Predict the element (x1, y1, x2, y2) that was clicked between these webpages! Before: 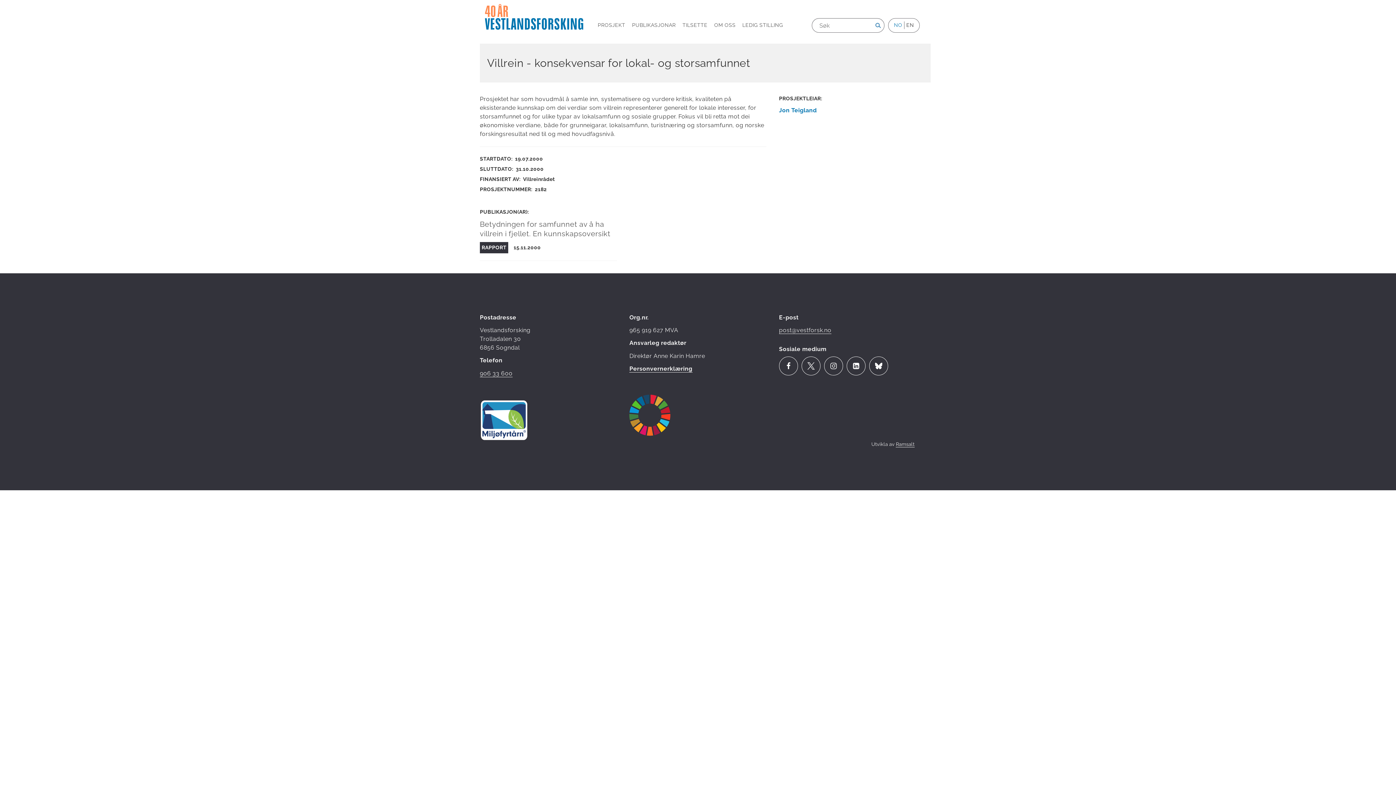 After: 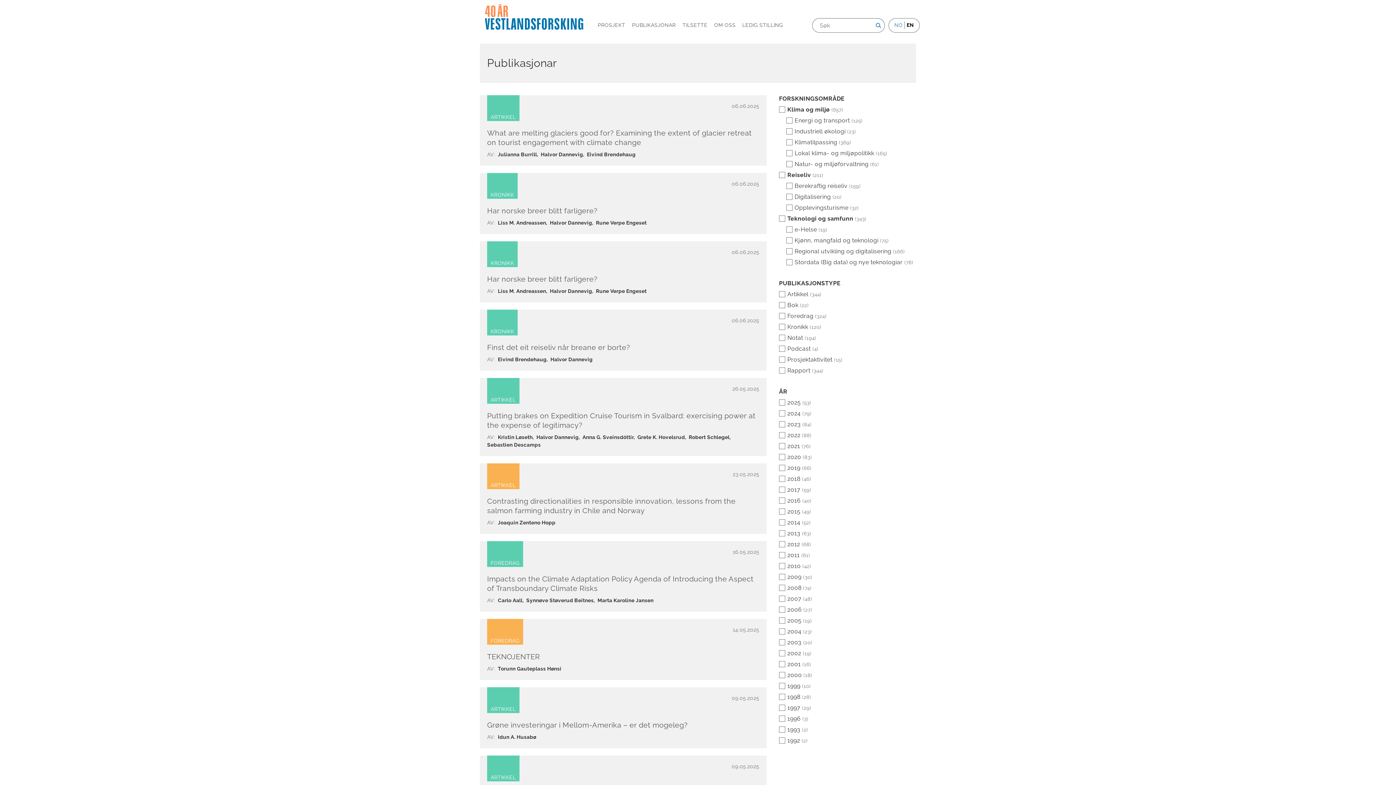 Action: label: PUBLIKASJONAR bbox: (632, 21, 675, 29)